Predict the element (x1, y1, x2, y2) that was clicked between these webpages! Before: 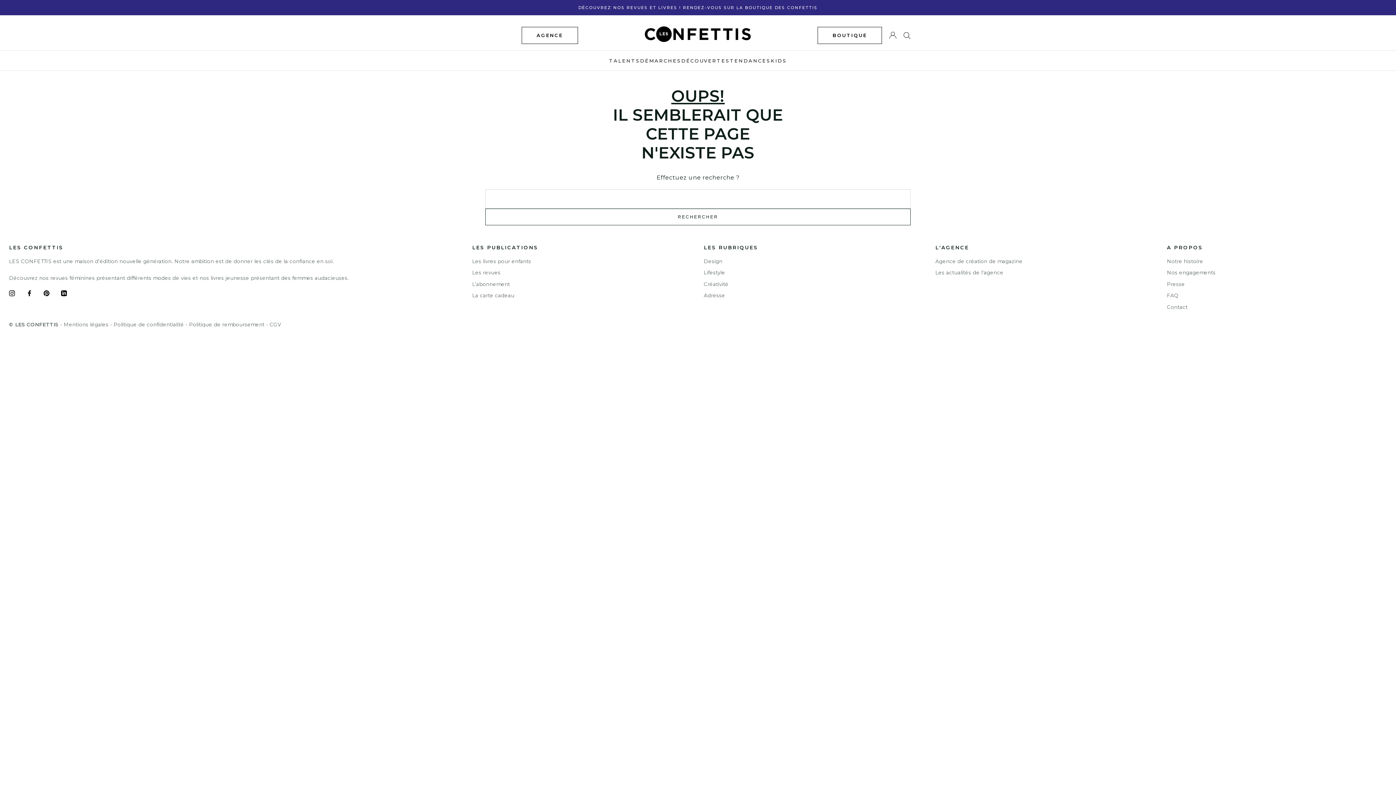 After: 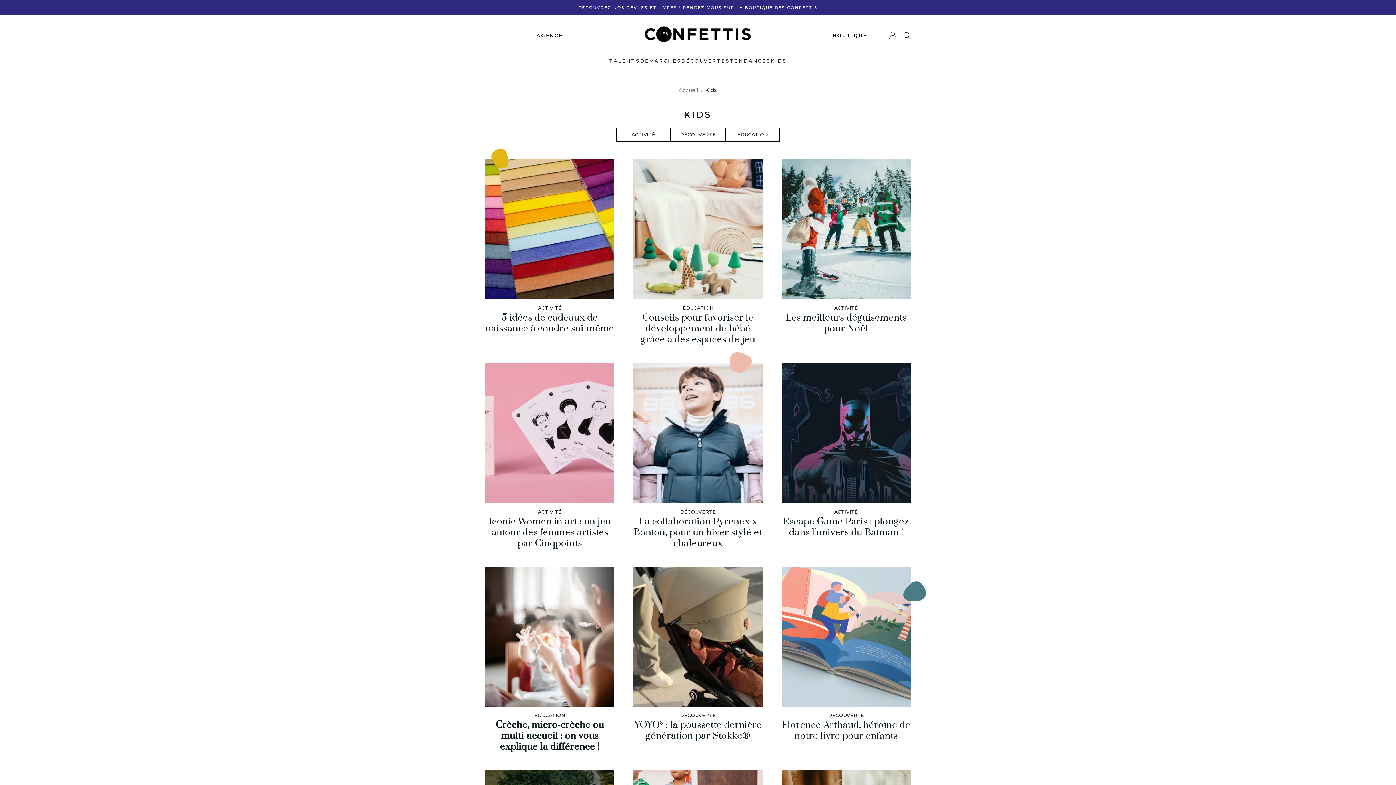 Action: bbox: (770, 57, 787, 65) label: KIDS